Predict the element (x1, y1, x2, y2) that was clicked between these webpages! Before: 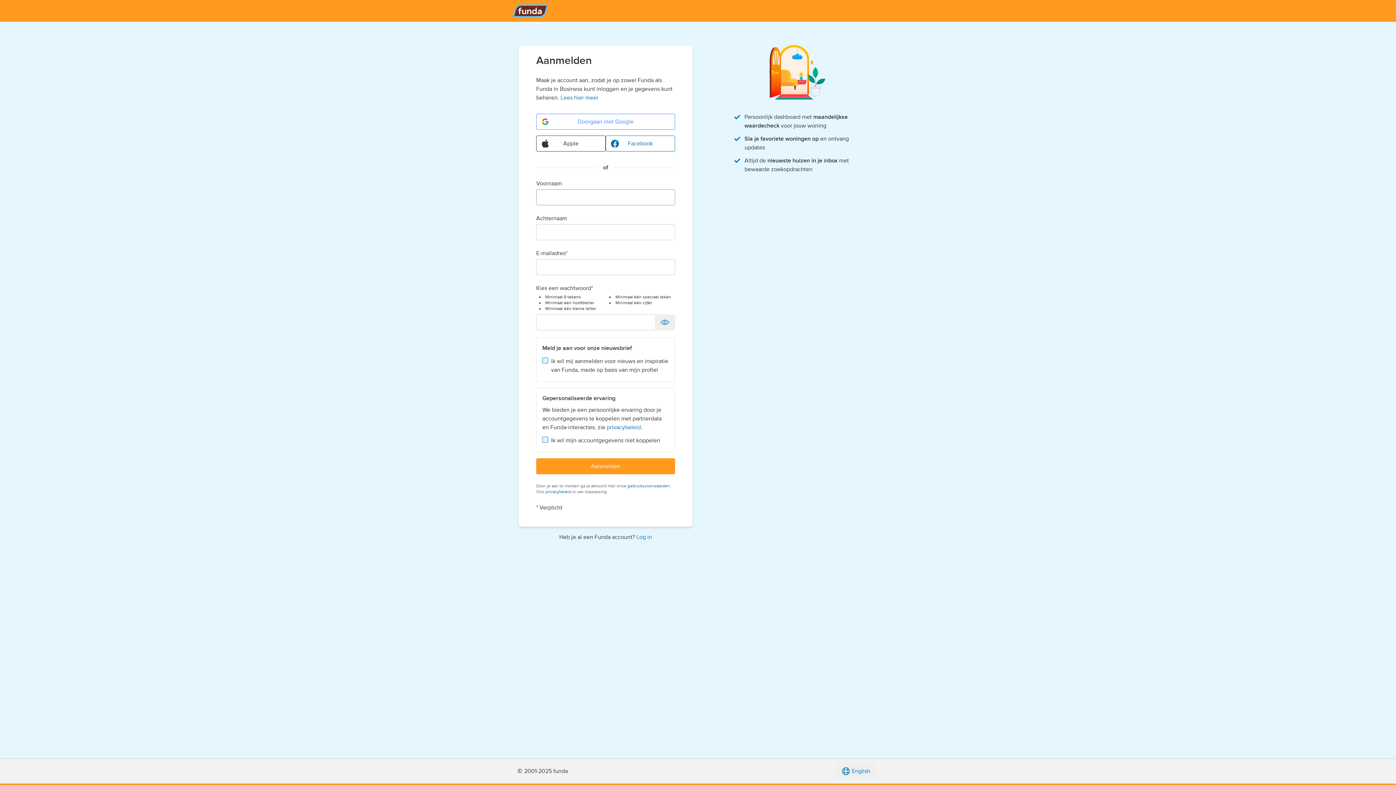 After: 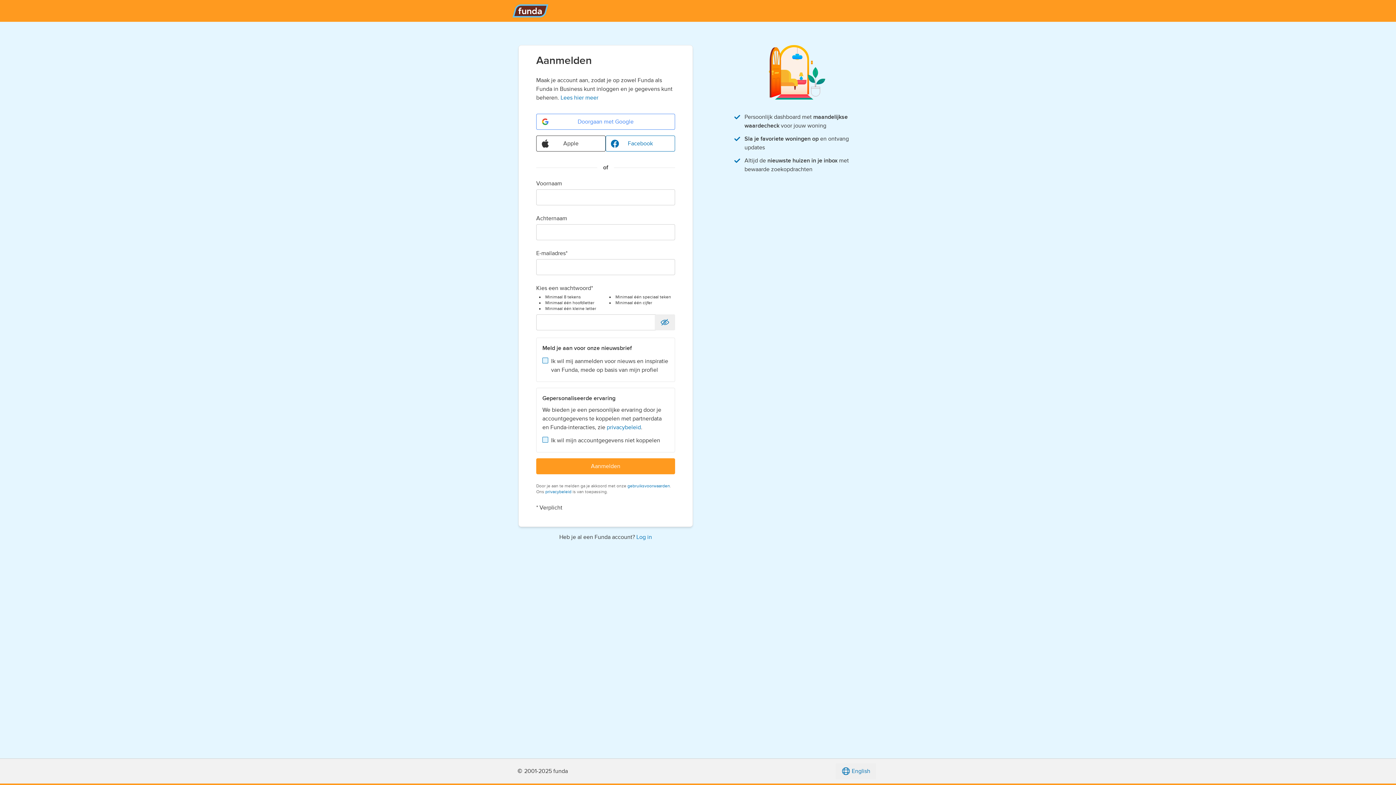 Action: bbox: (654, 314, 675, 330)